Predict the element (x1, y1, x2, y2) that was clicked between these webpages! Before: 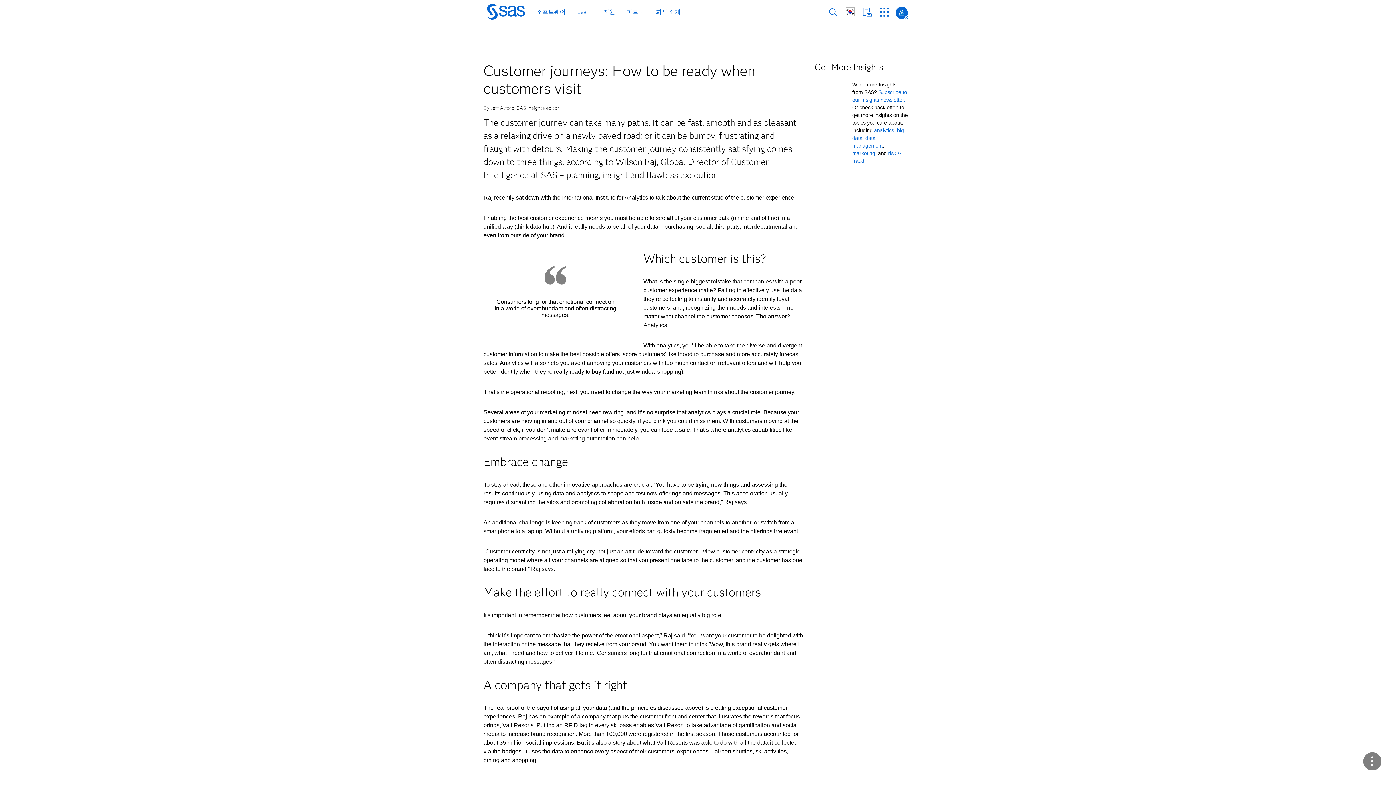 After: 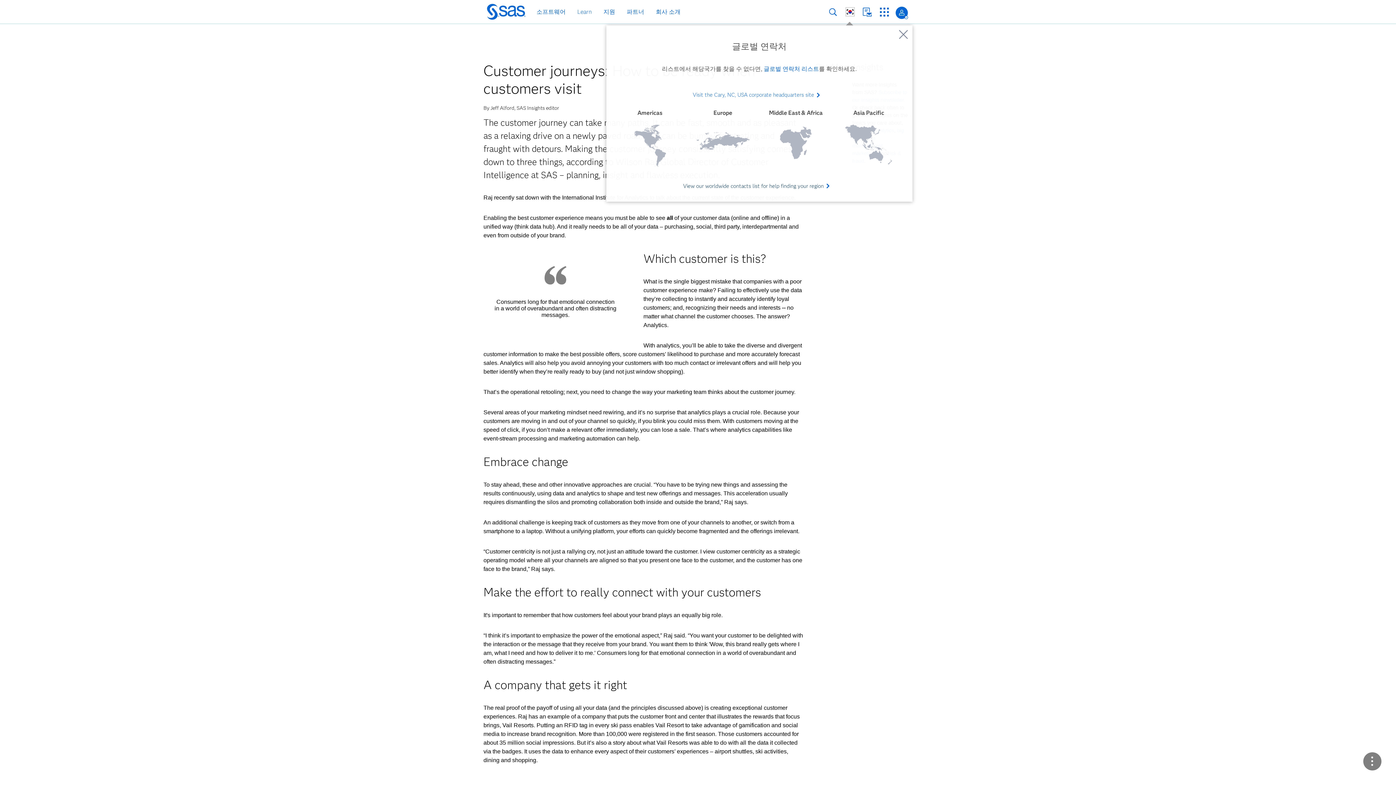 Action: label: 글로벌 SAS 사이트 bbox: (845, 7, 854, 16)